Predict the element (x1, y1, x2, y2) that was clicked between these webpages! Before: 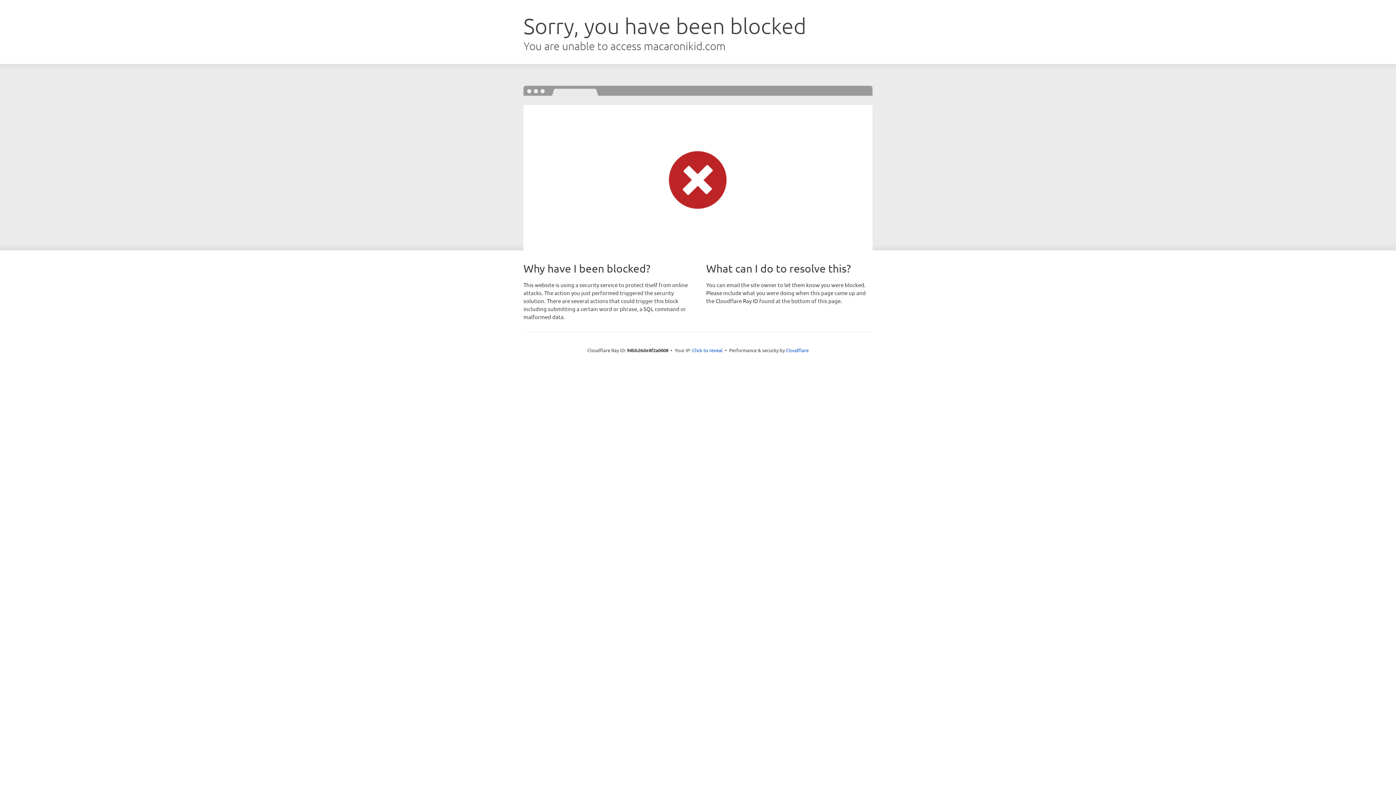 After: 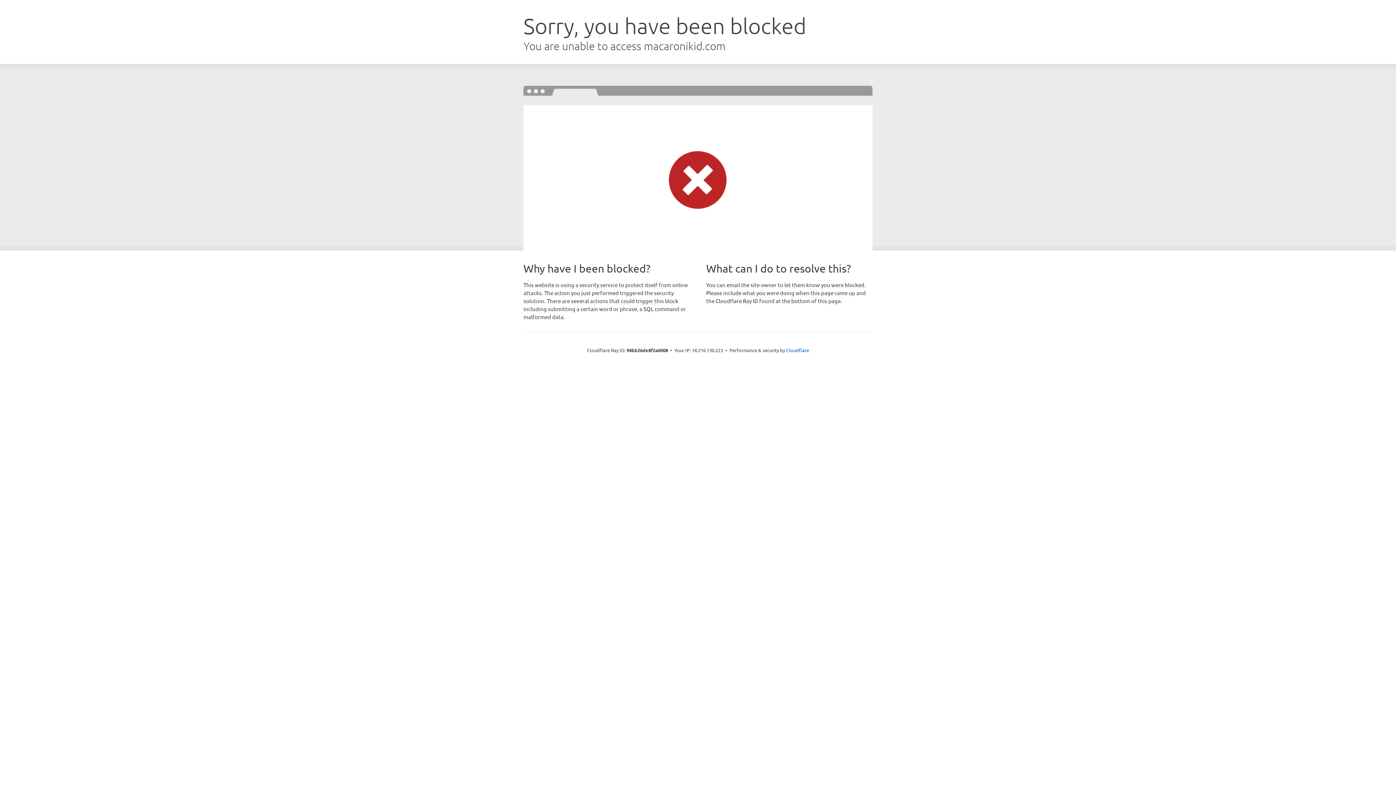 Action: bbox: (692, 346, 722, 353) label: Click to reveal